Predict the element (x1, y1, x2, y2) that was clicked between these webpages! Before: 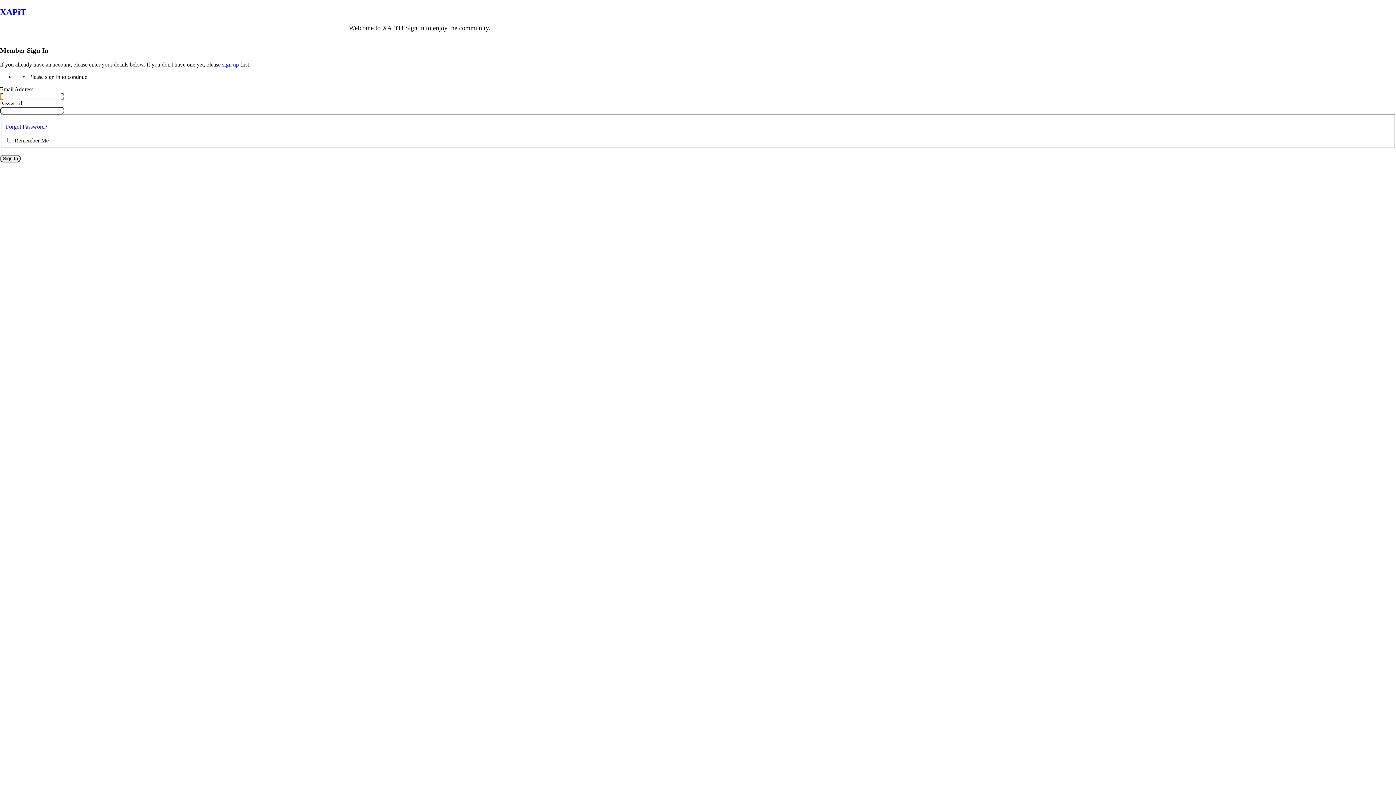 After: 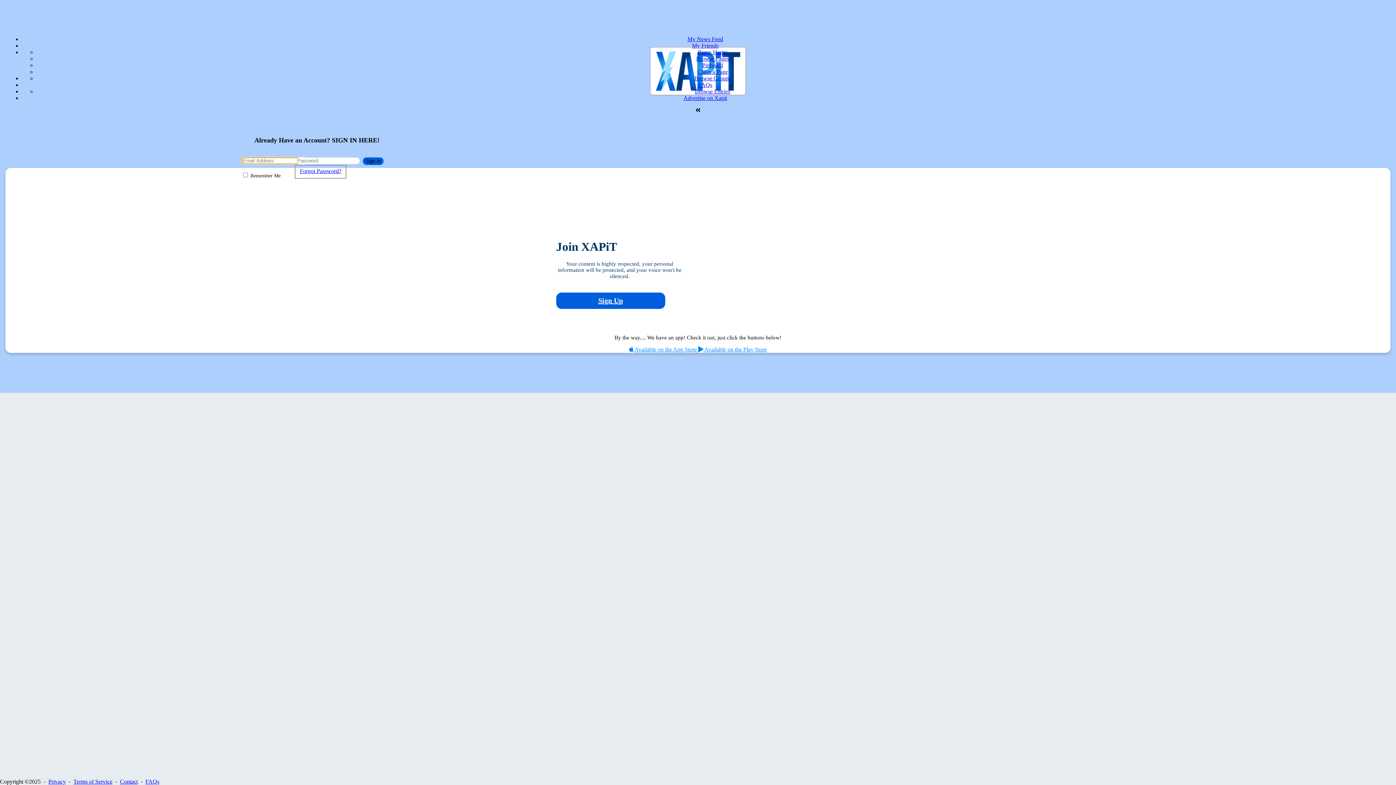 Action: bbox: (0, 7, 26, 16) label: XAPiT